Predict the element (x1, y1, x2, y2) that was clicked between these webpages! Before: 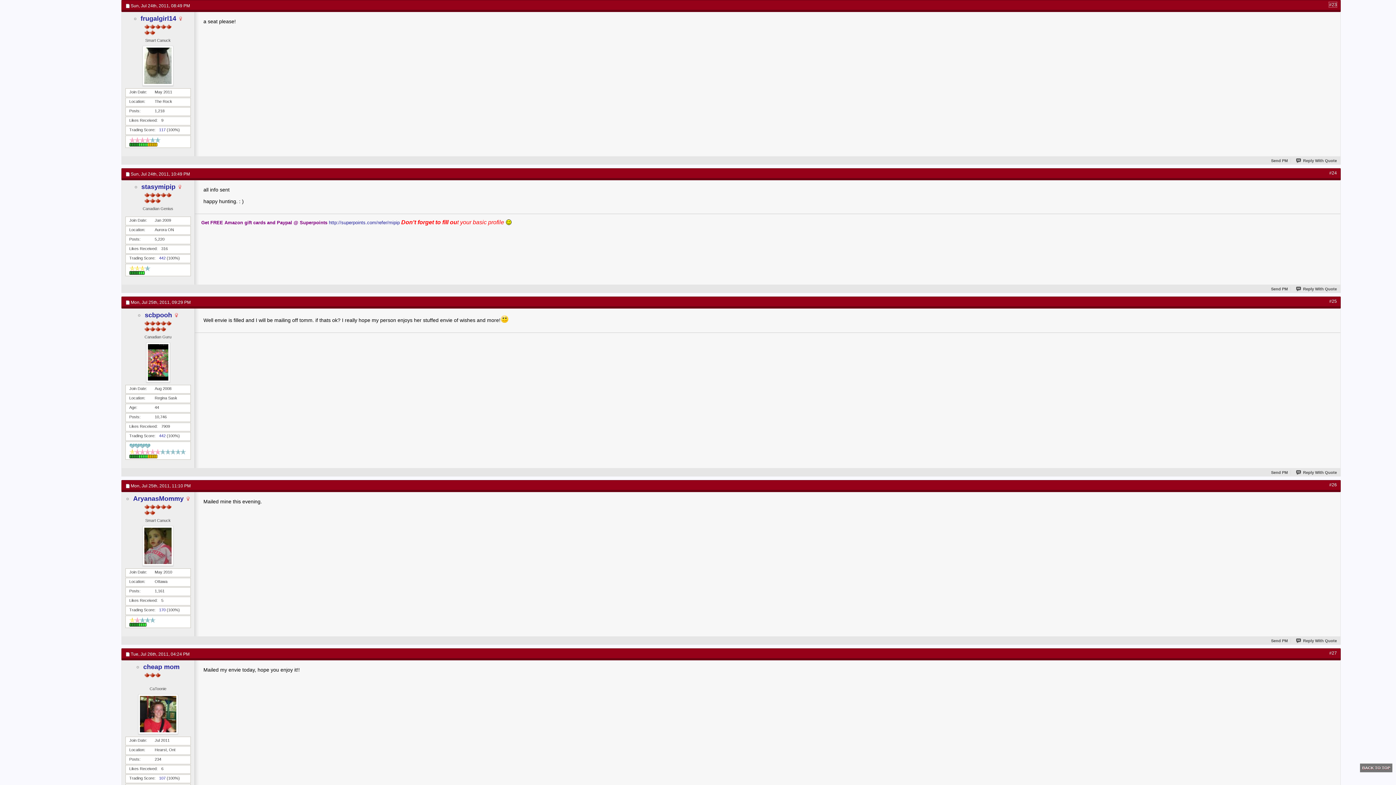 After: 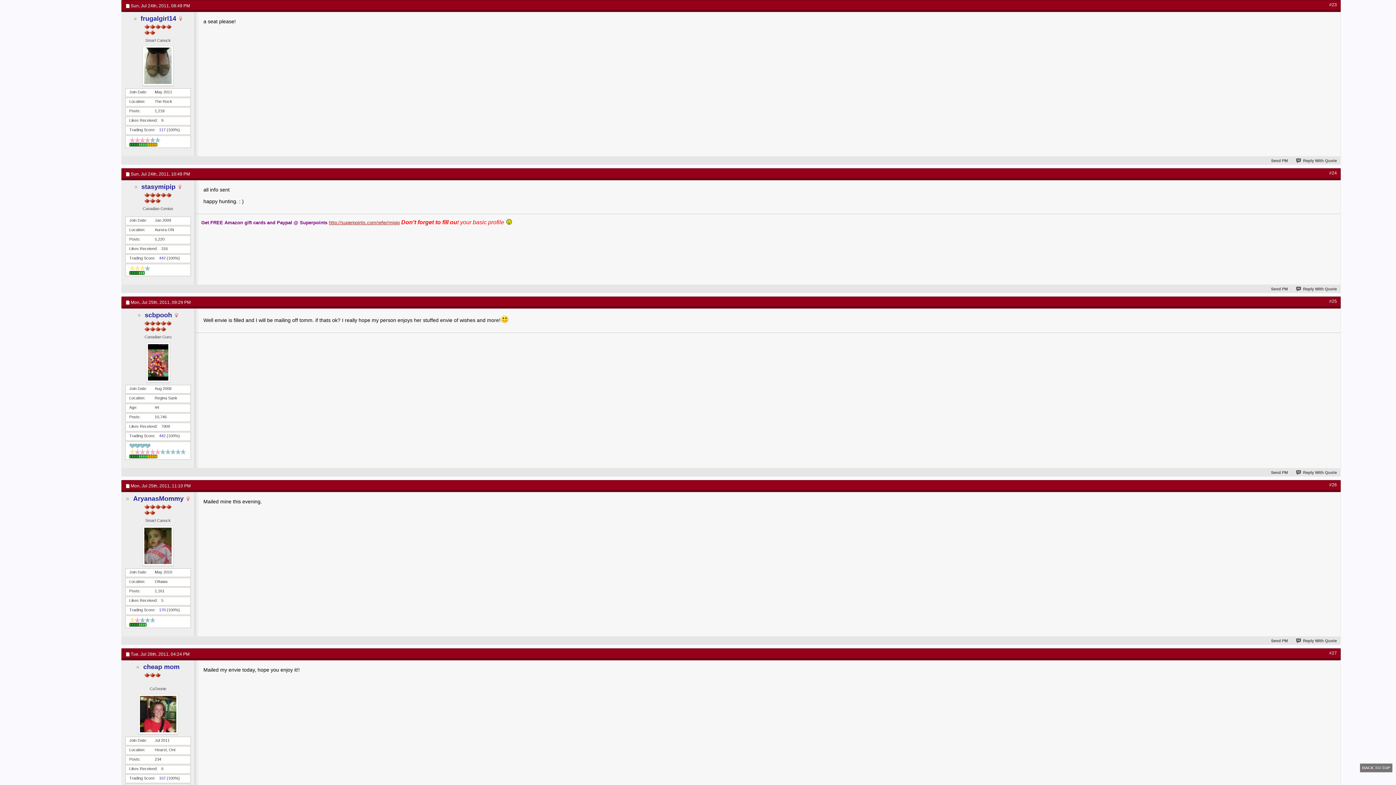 Action: bbox: (328, 220, 399, 225) label: http://superpoints.com/refer/mipip